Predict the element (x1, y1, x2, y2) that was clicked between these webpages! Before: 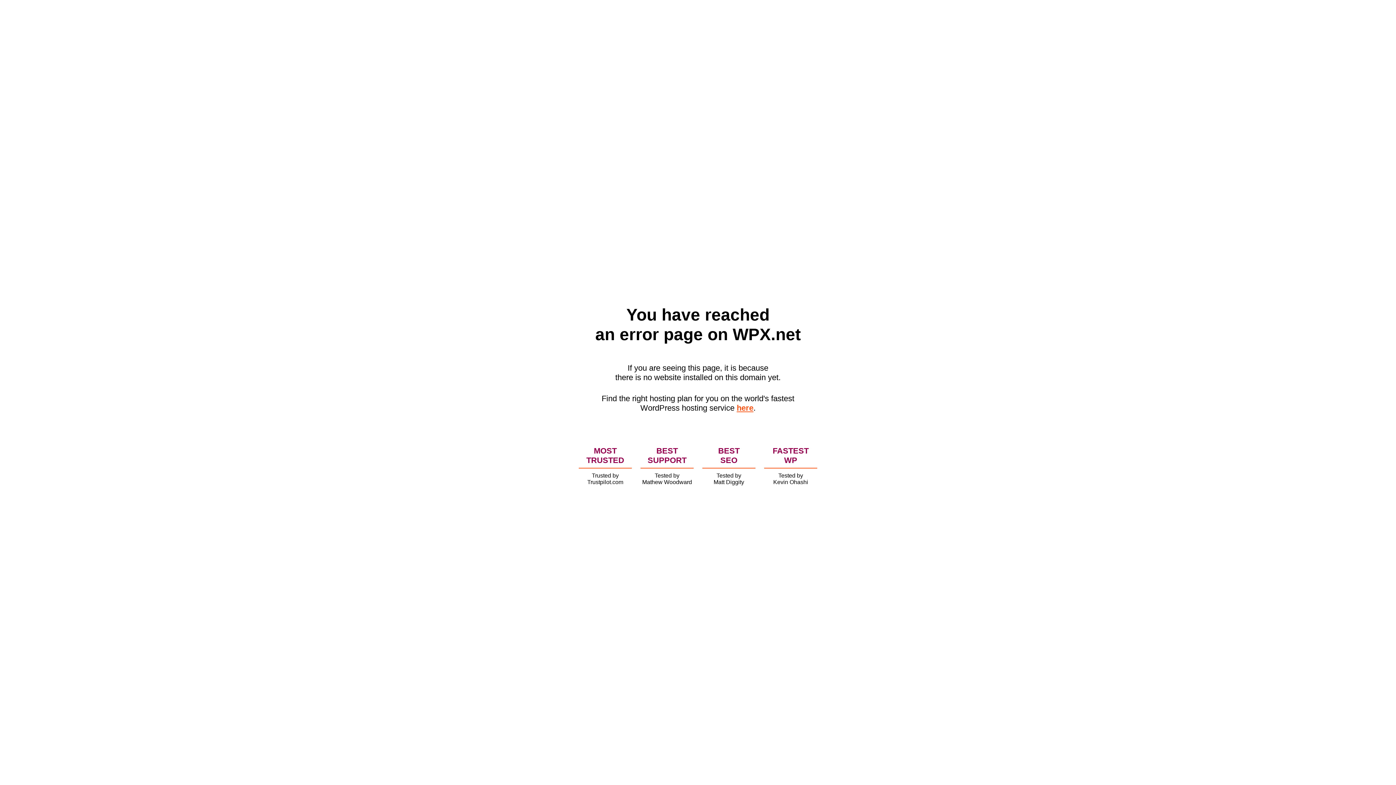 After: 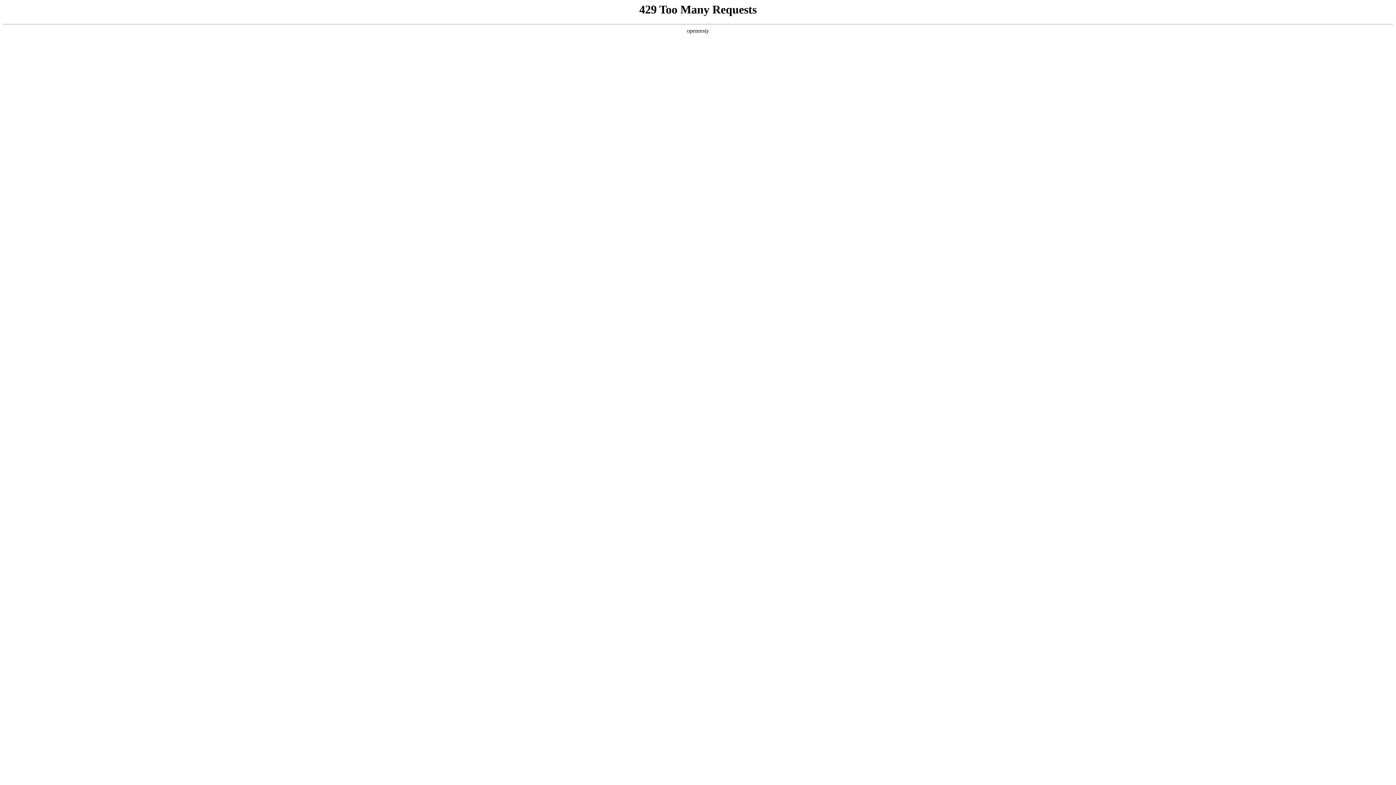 Action: bbox: (736, 403, 753, 412) label: here